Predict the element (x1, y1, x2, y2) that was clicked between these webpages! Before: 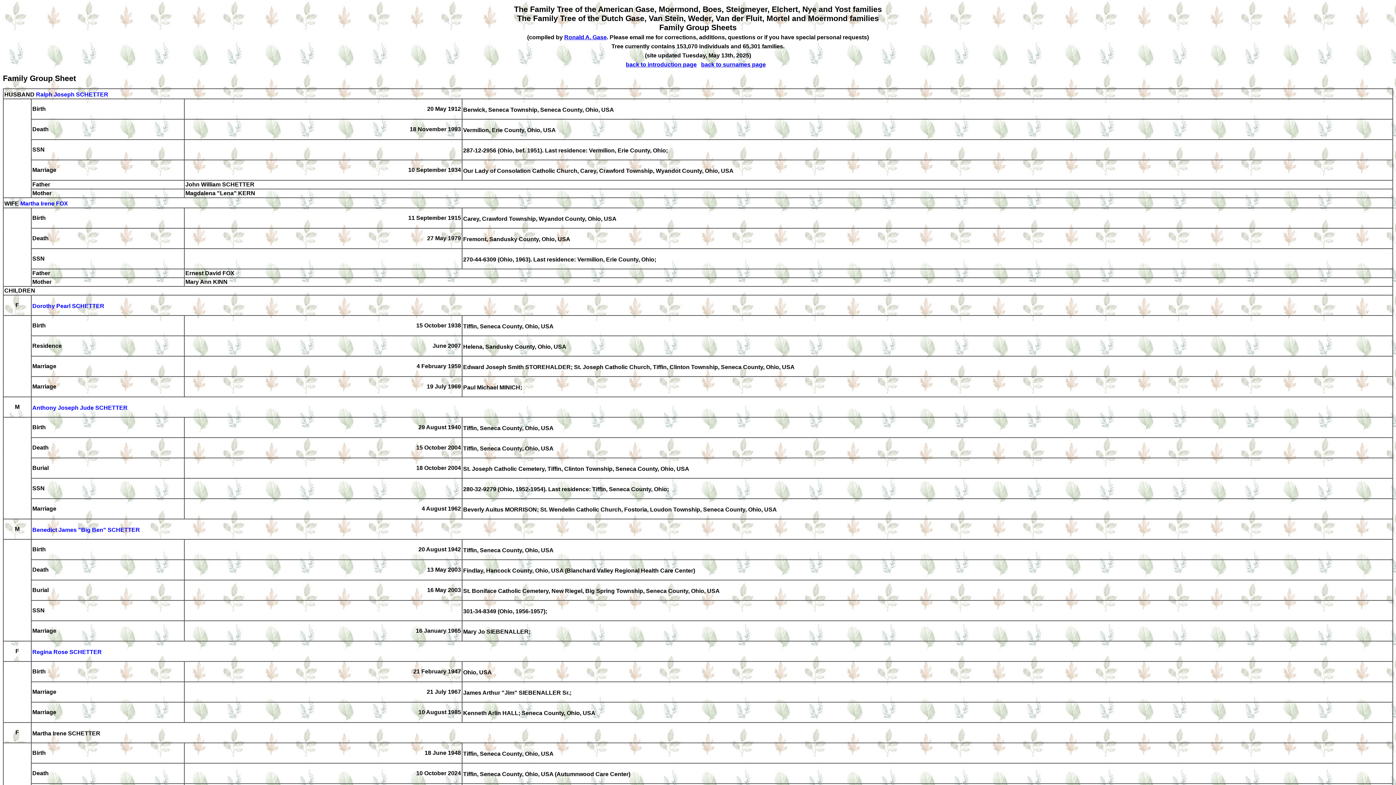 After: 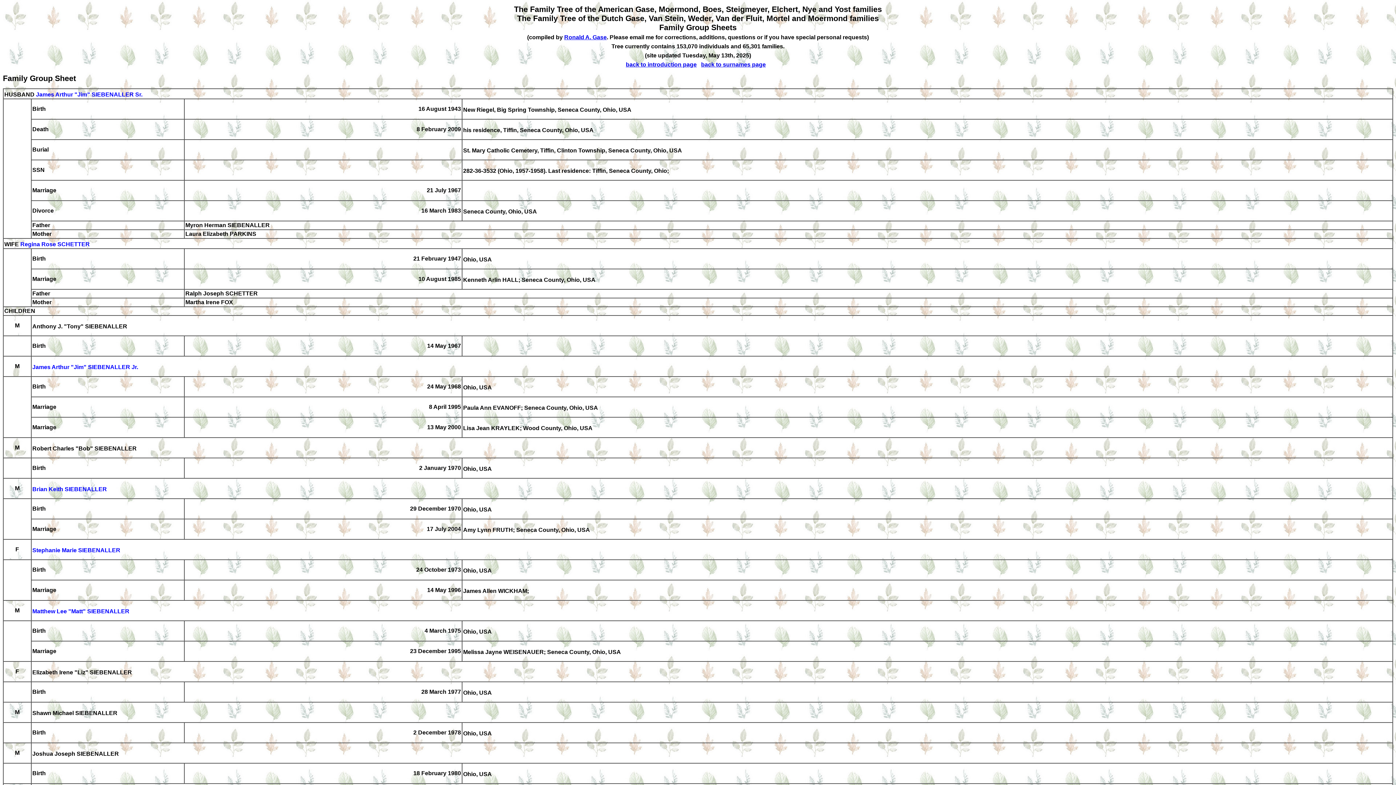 Action: bbox: (32, 649, 101, 655) label: Regina Rose SCHETTER